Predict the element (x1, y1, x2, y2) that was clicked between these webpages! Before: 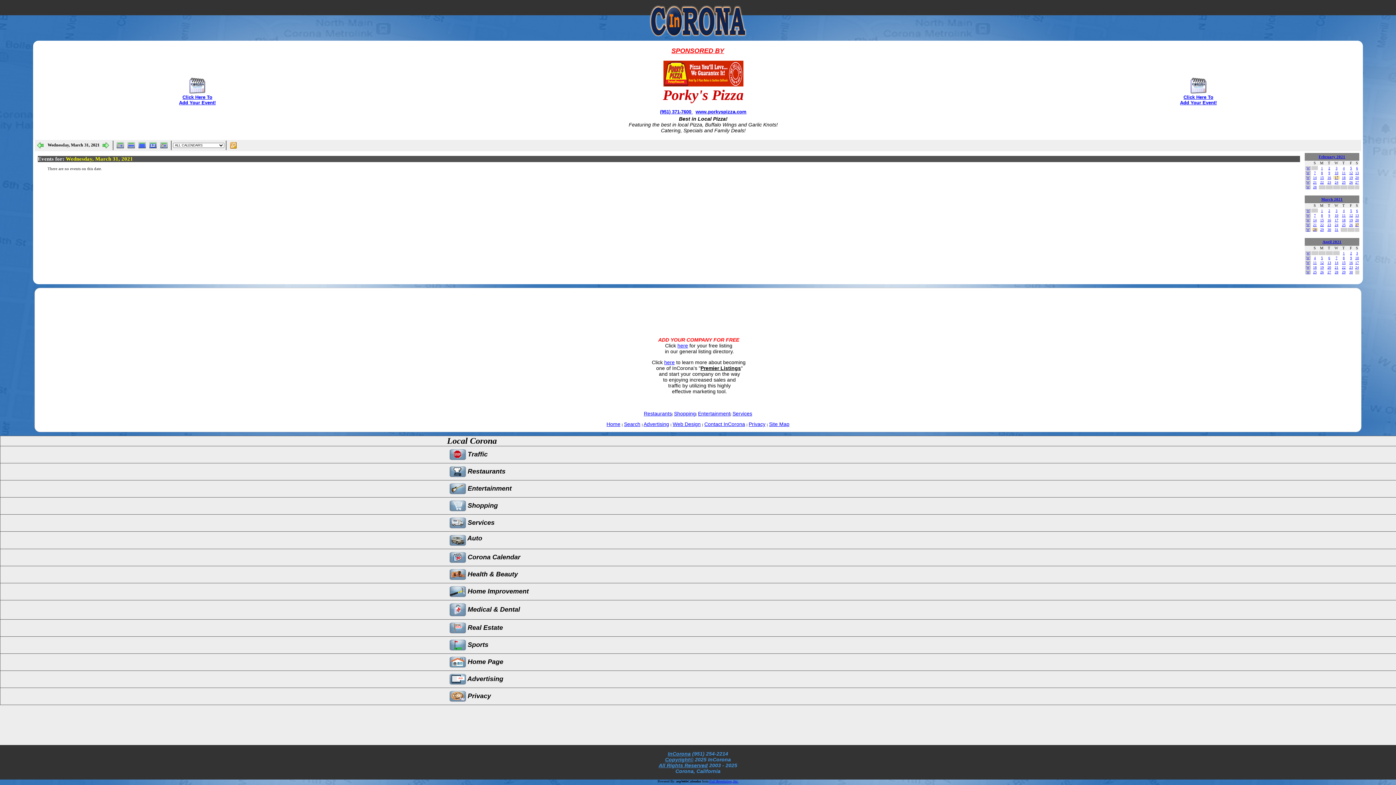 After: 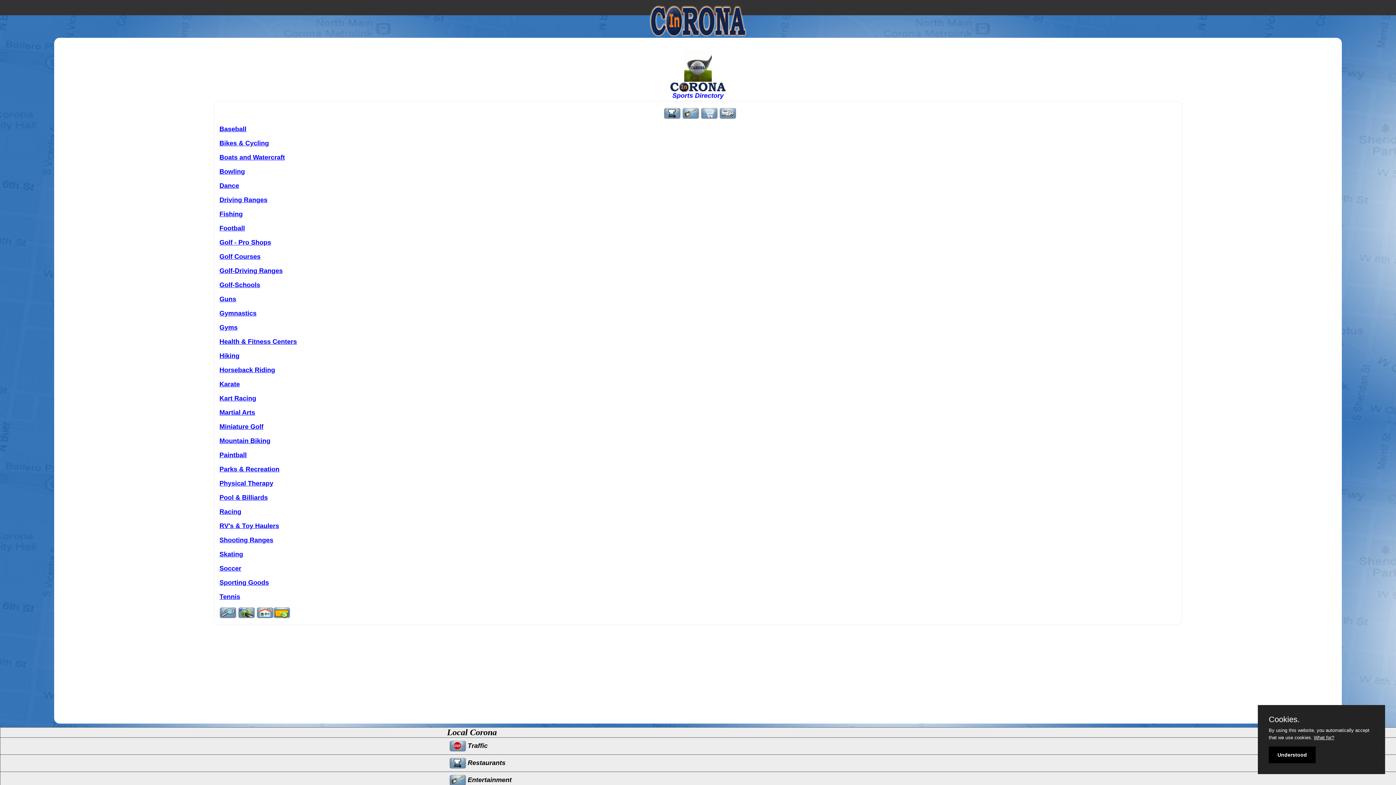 Action: label:  Sports bbox: (0, 637, 1396, 653)